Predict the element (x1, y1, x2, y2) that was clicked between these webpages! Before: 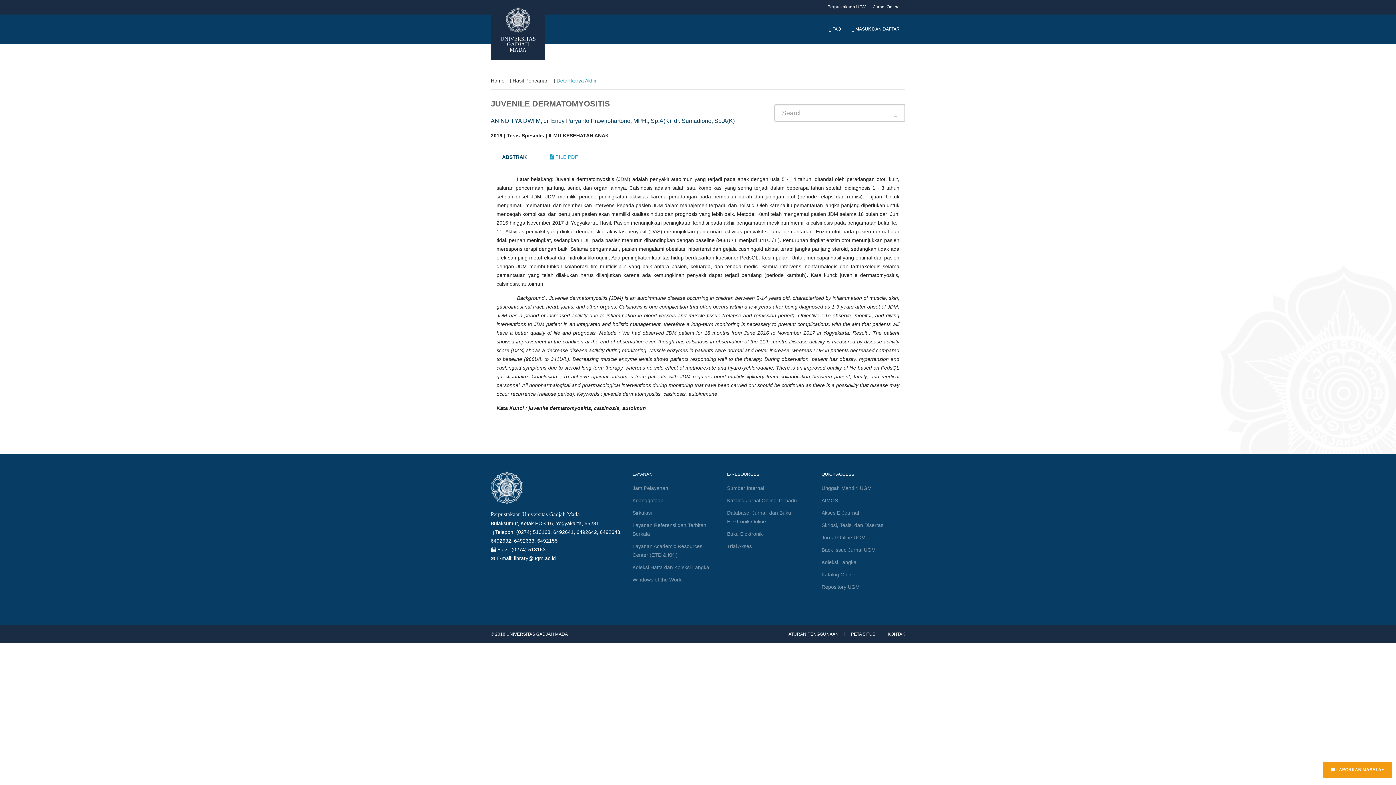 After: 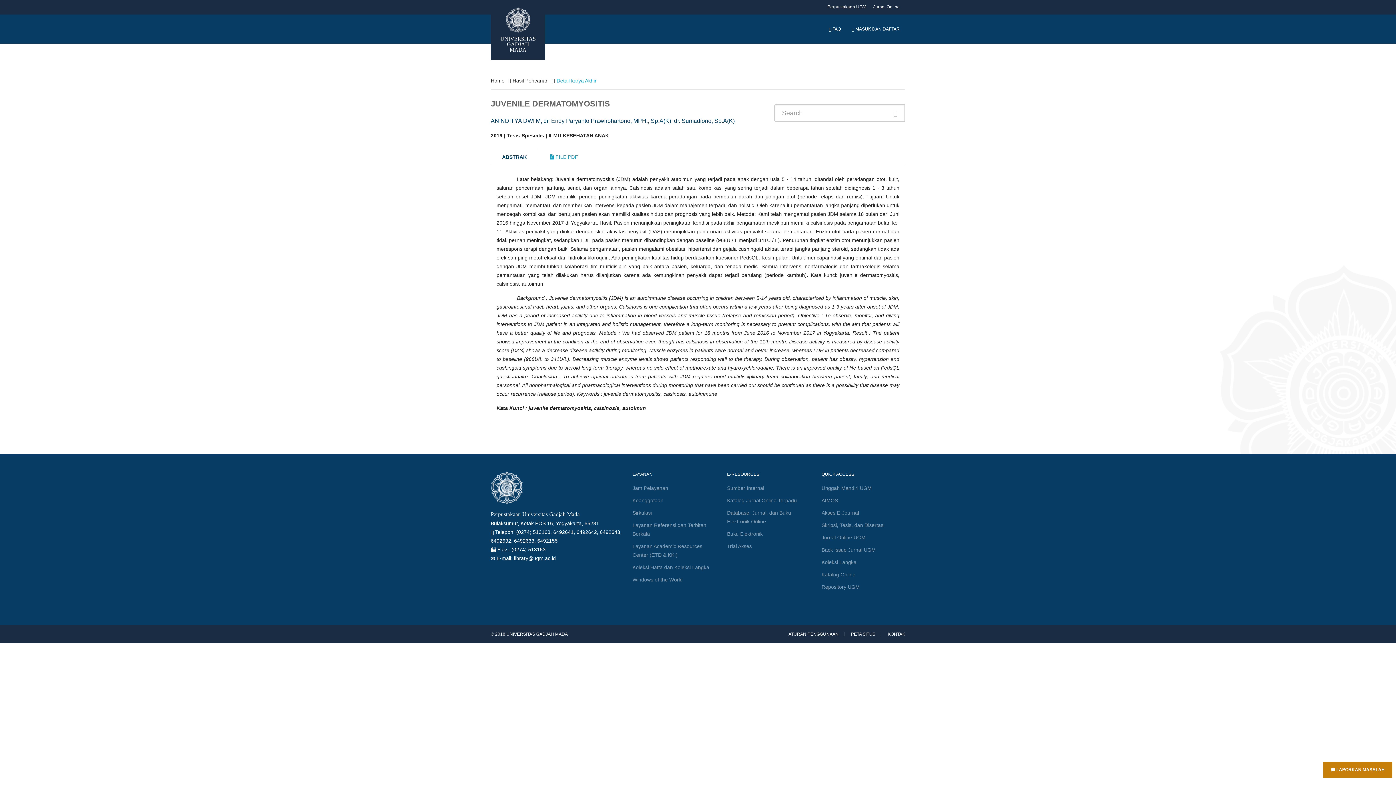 Action: bbox: (1323, 762, 1392, 778) label:  LAPORKAN MASALAH